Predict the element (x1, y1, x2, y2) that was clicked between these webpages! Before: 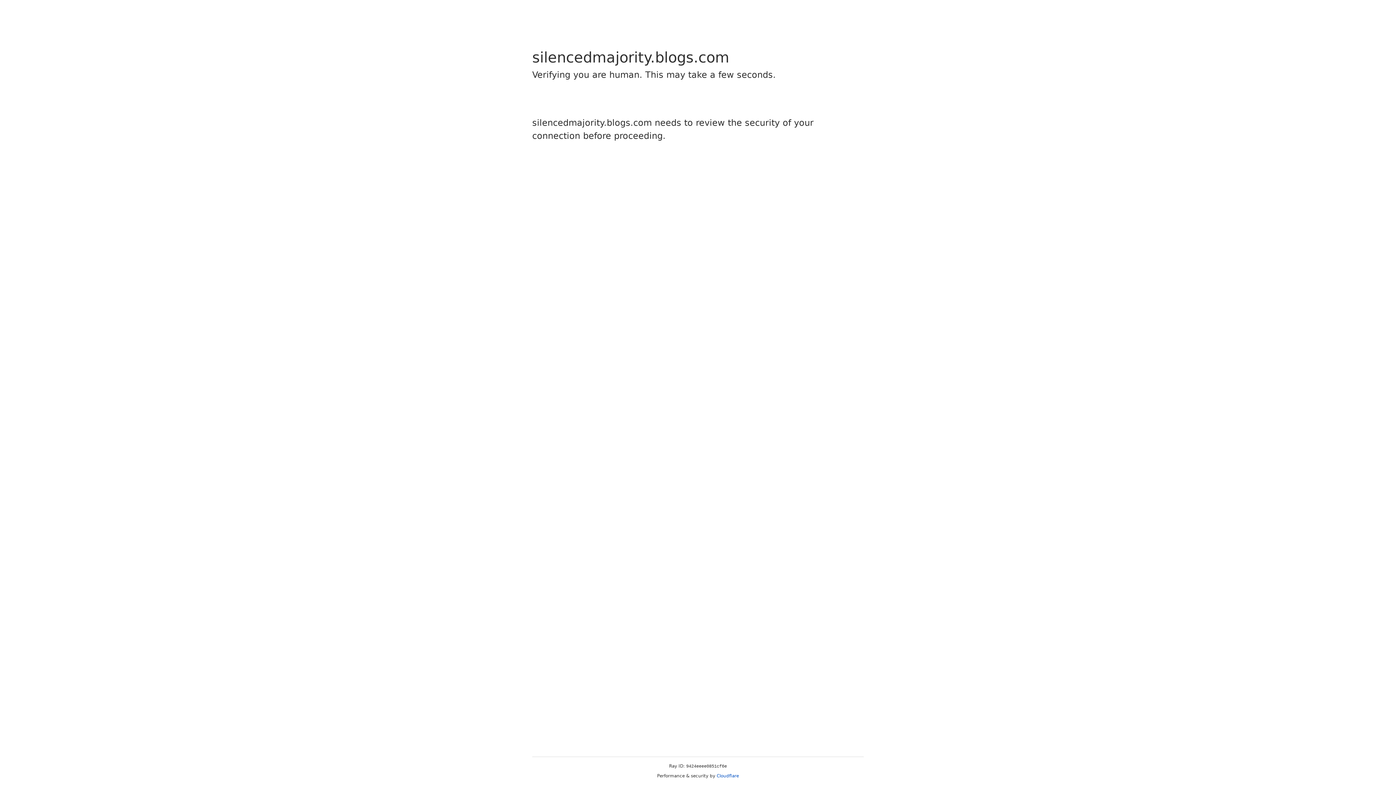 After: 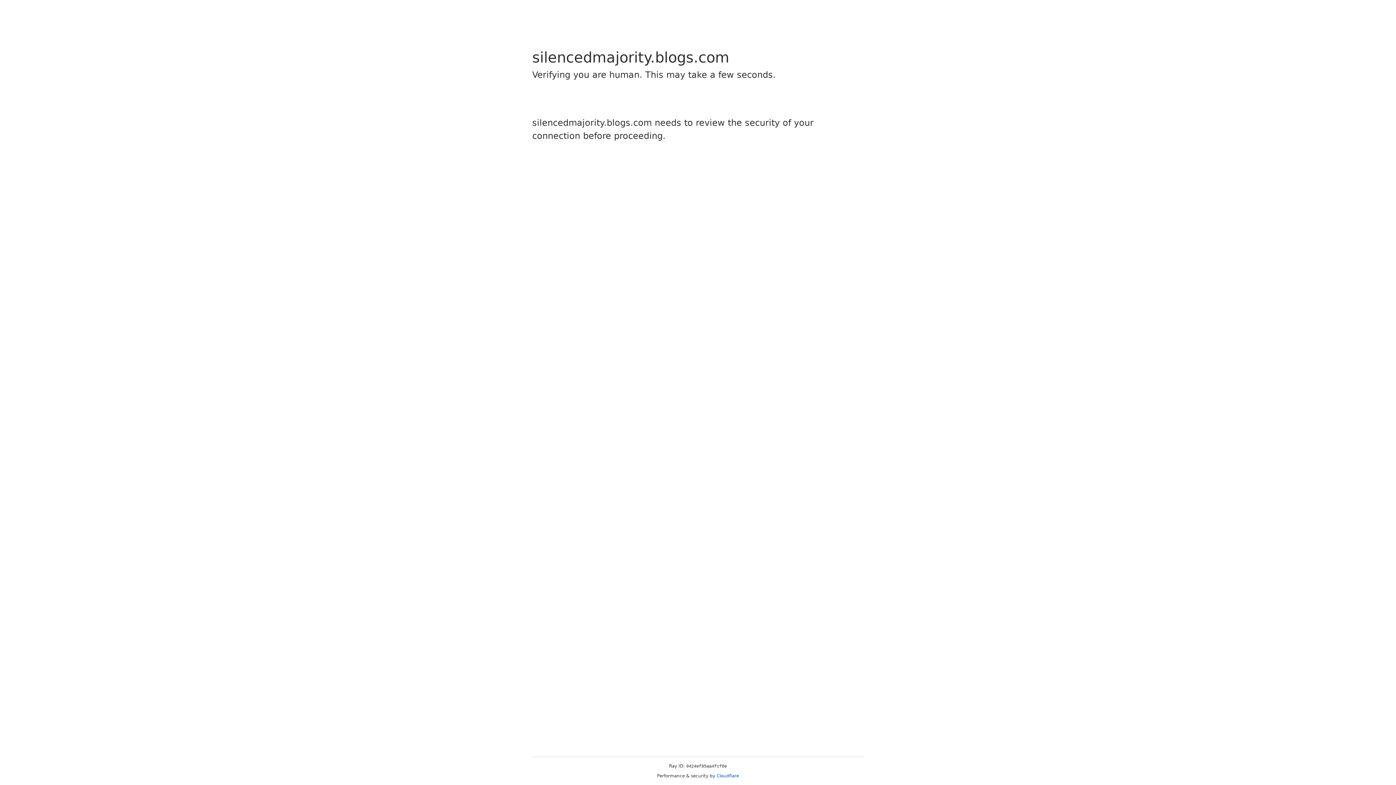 Action: bbox: (716, 773, 739, 778) label: Cloudflare